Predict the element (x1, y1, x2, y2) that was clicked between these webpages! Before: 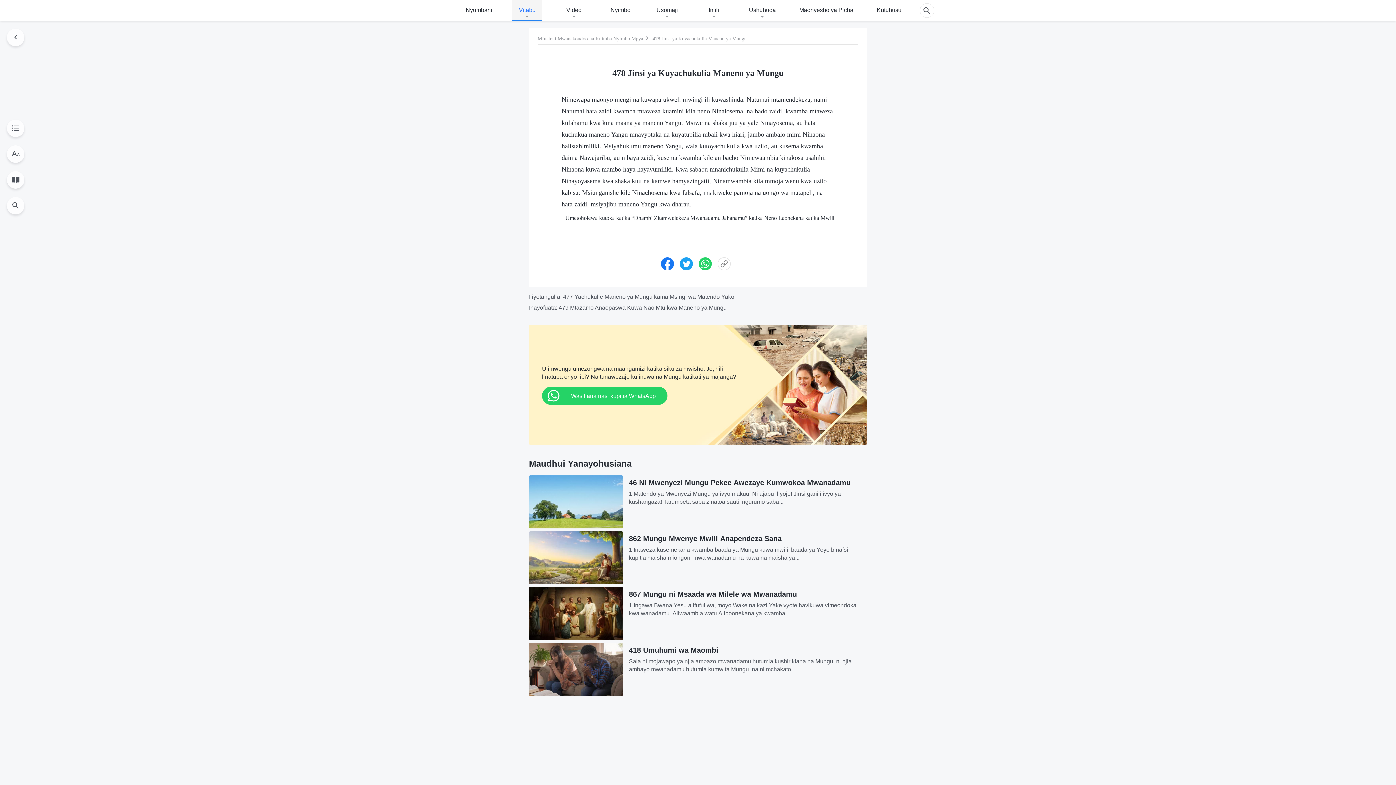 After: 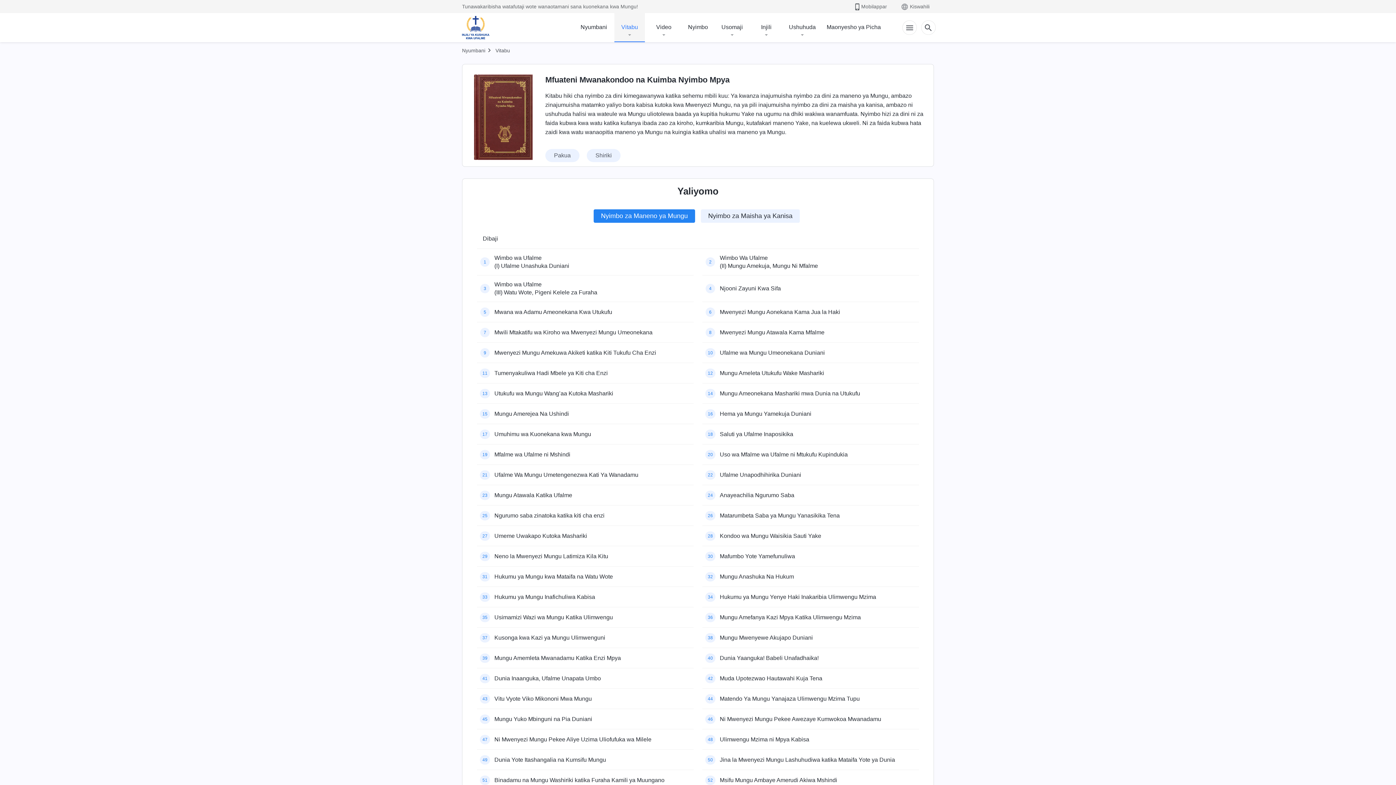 Action: label: Mfuateni Mwanakondoo na Kuimba Nyimbo Mpya bbox: (537, 35, 643, 41)